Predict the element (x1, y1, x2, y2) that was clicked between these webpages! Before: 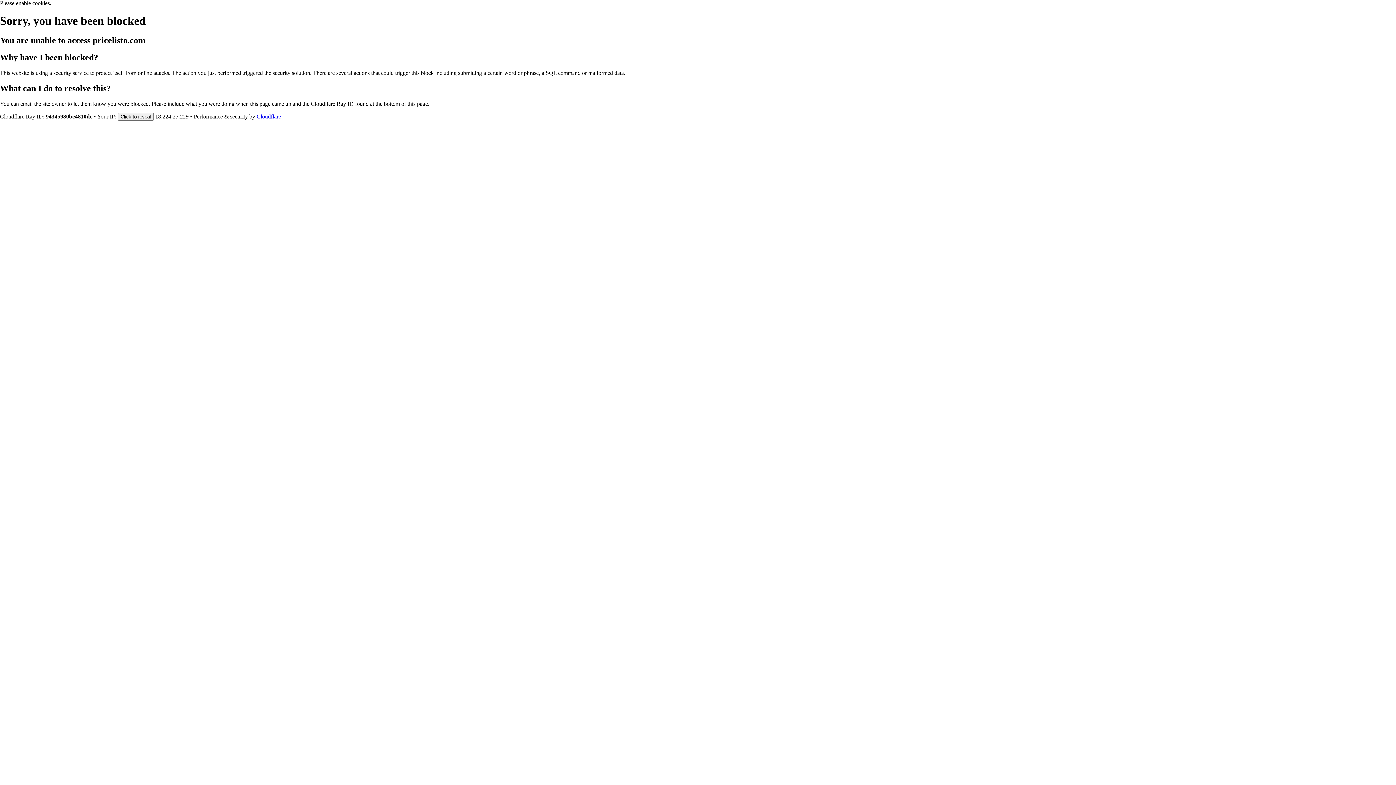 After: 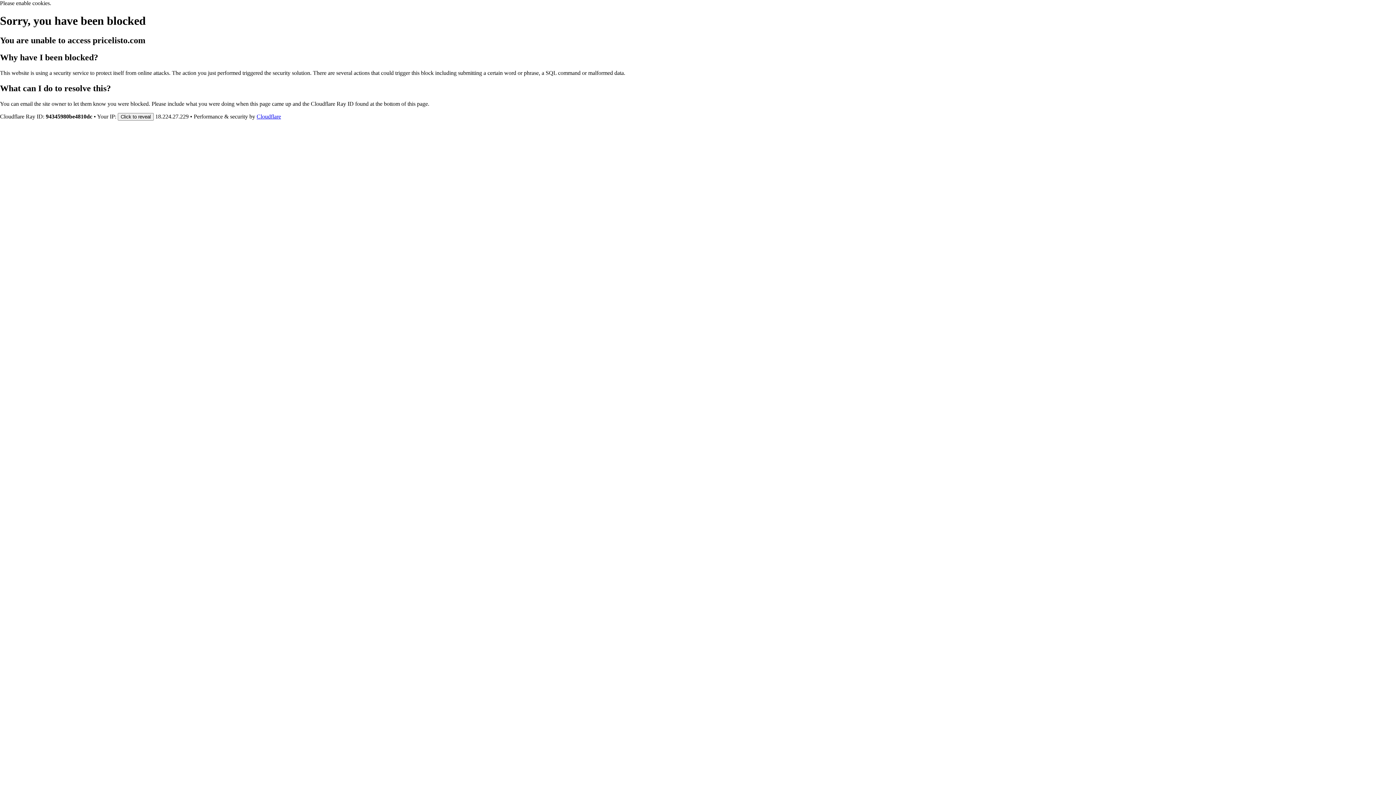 Action: label: Cloudflare bbox: (256, 113, 281, 119)